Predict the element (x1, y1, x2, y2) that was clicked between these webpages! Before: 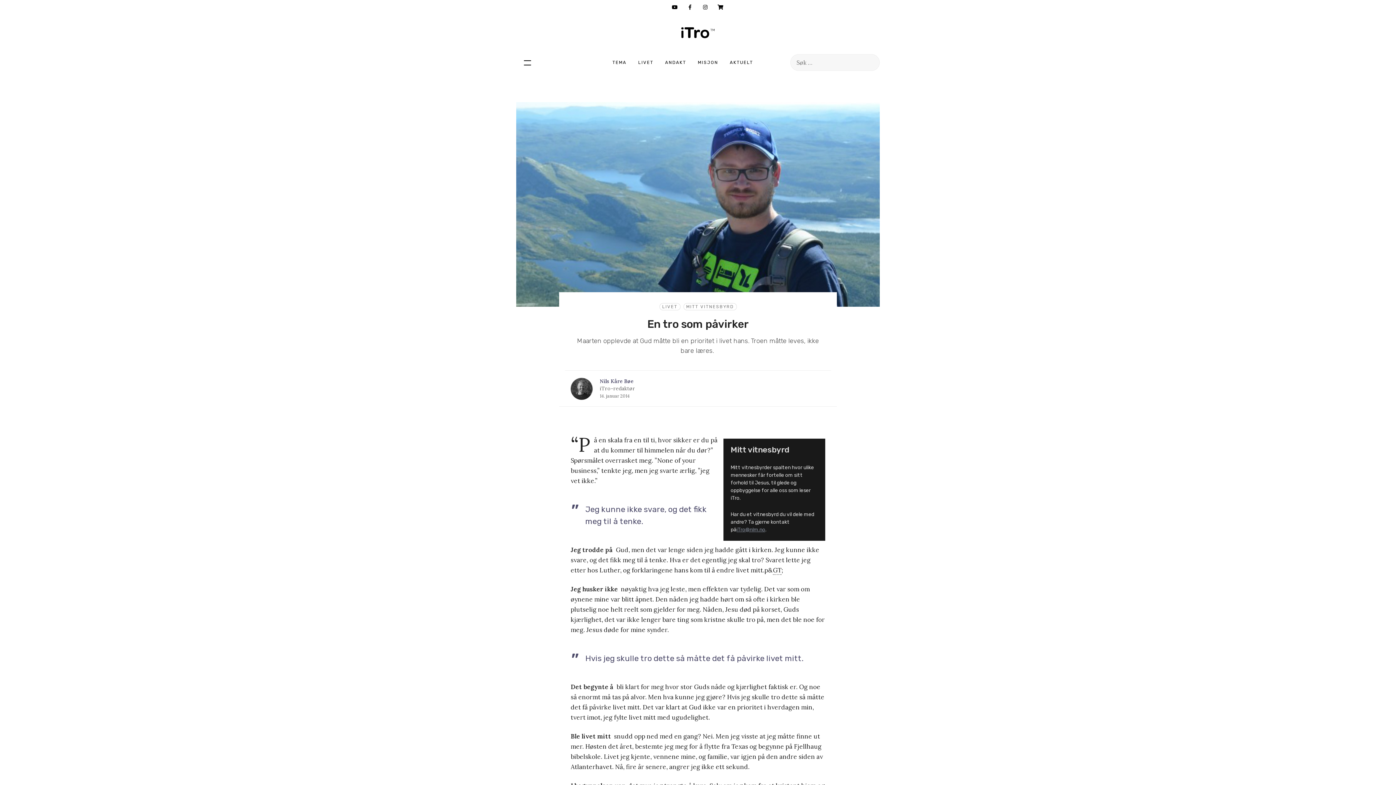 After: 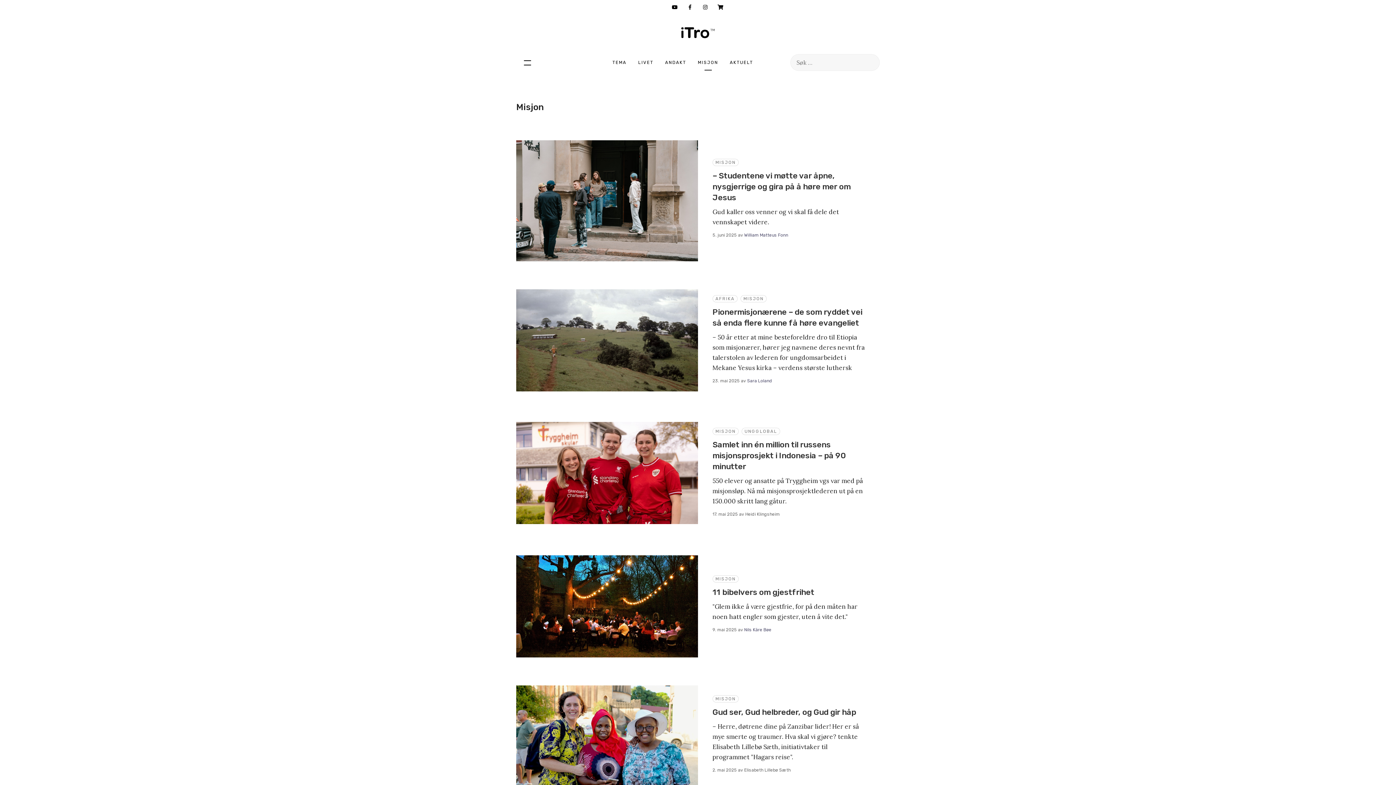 Action: label: MISJON bbox: (698, 54, 718, 70)